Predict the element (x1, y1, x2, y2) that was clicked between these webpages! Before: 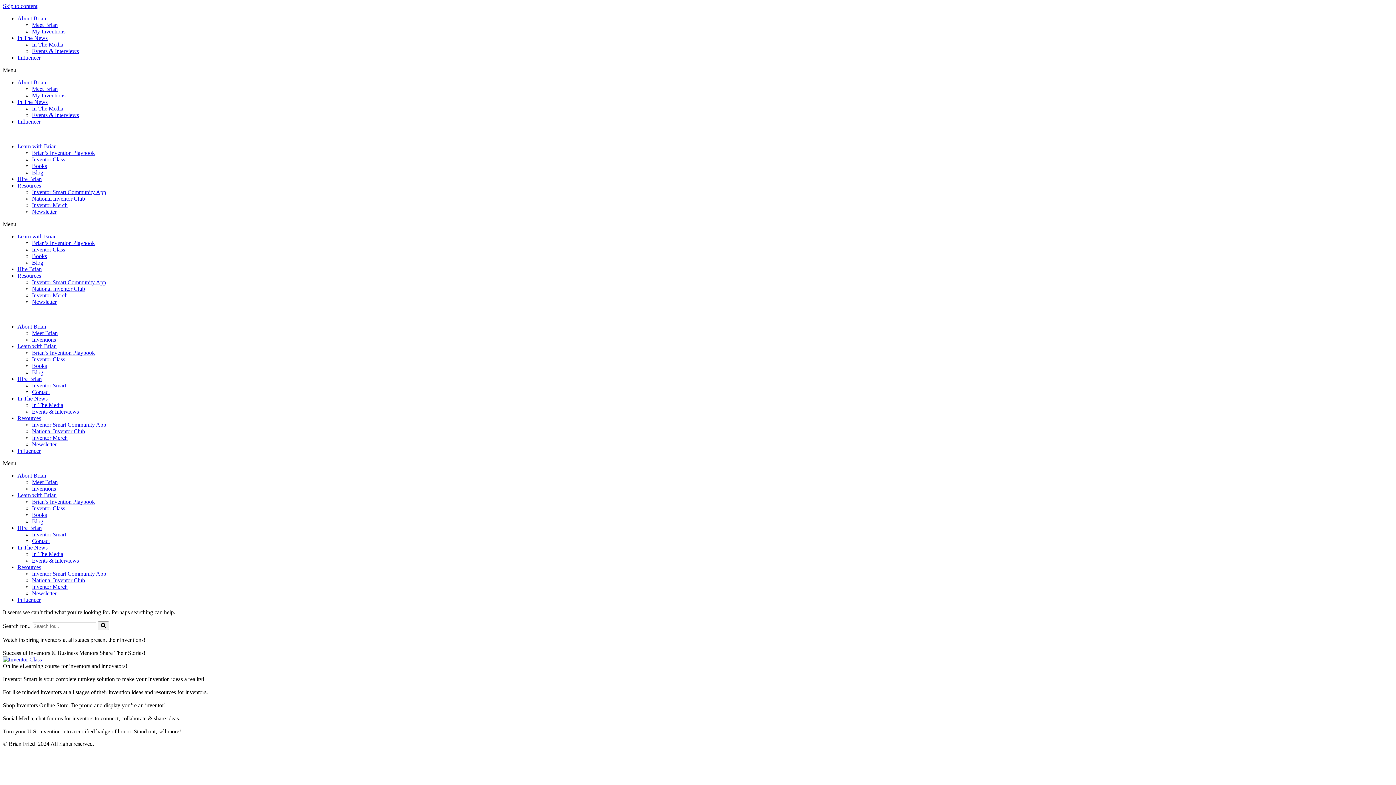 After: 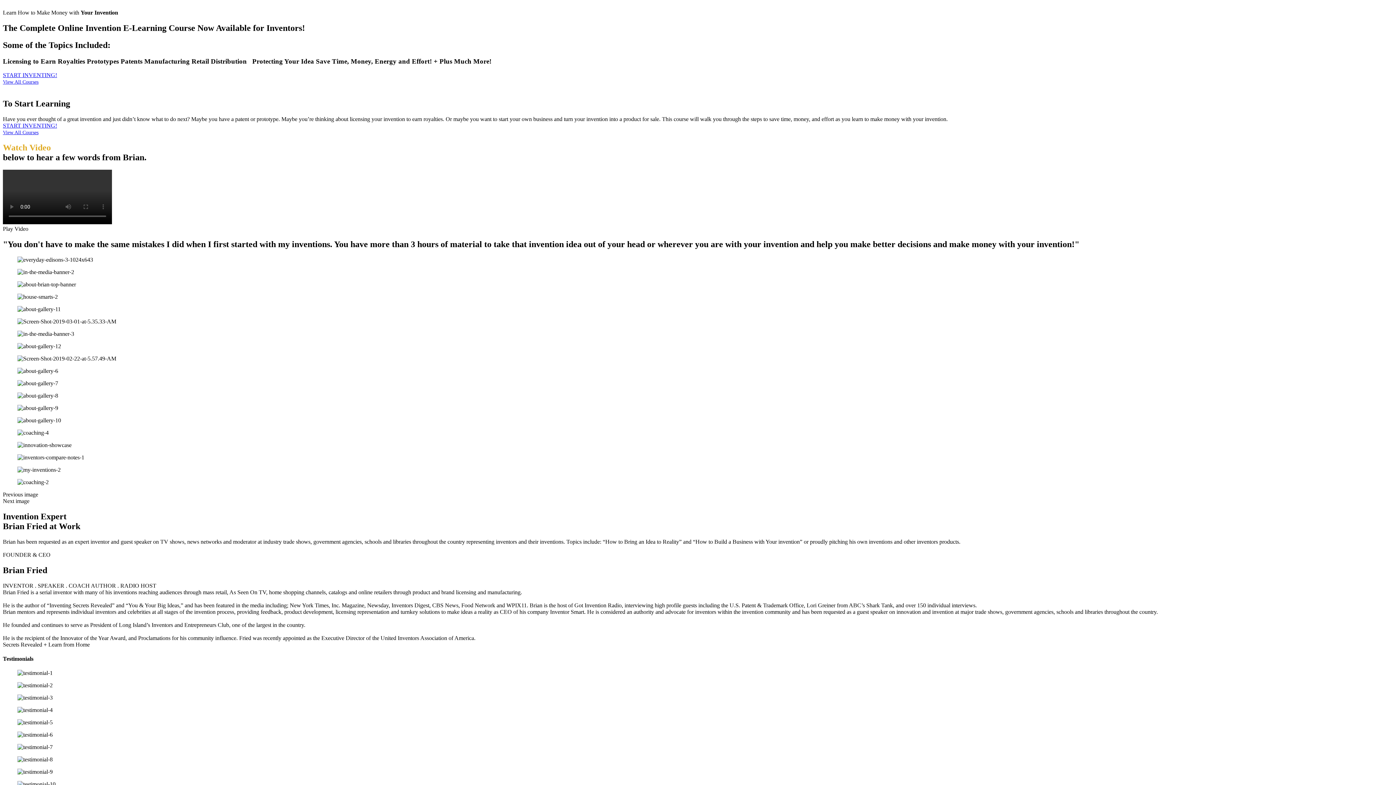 Action: label: Inventor Class bbox: (32, 156, 65, 162)